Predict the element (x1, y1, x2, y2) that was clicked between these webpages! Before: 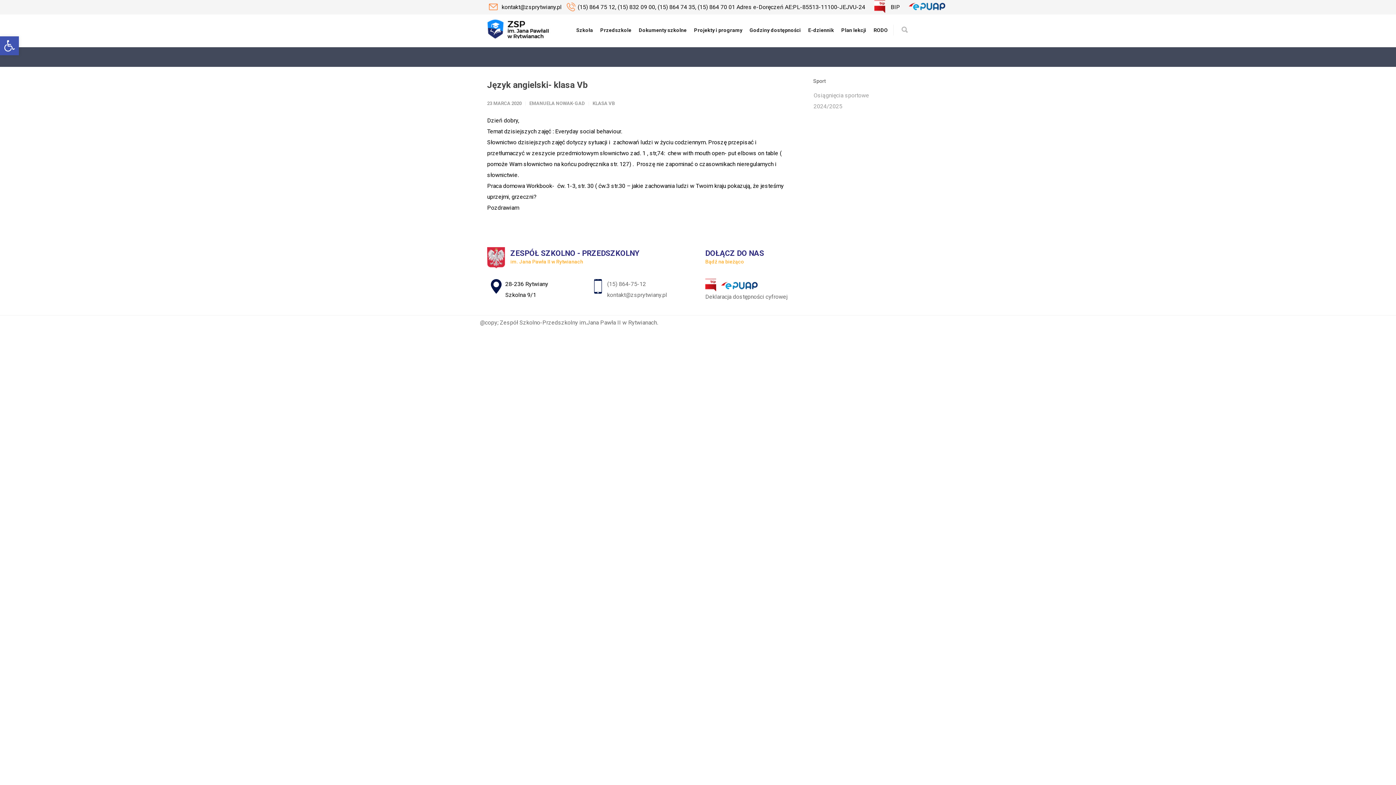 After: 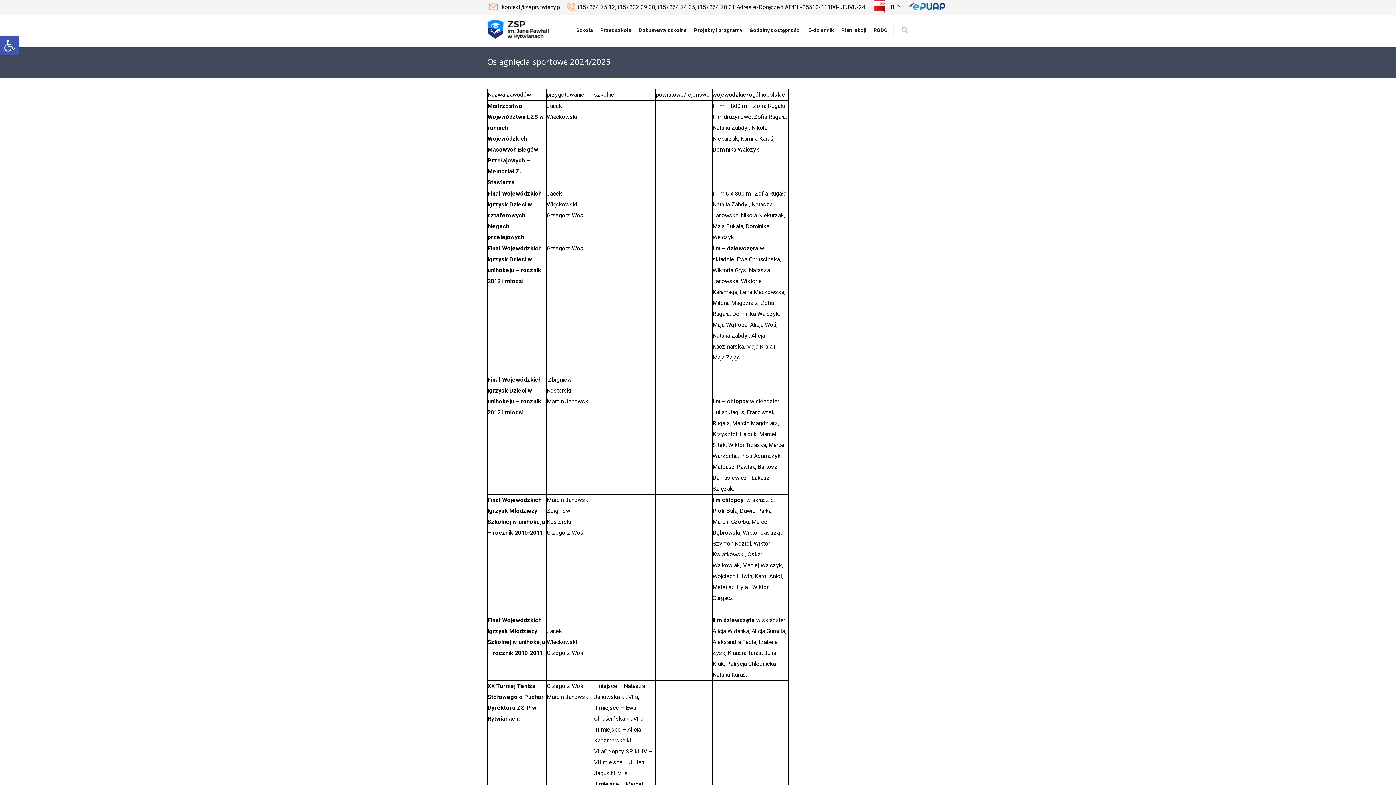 Action: label: Osiągnięcia sportowe 2024/2025 bbox: (798, 87, 881, 114)